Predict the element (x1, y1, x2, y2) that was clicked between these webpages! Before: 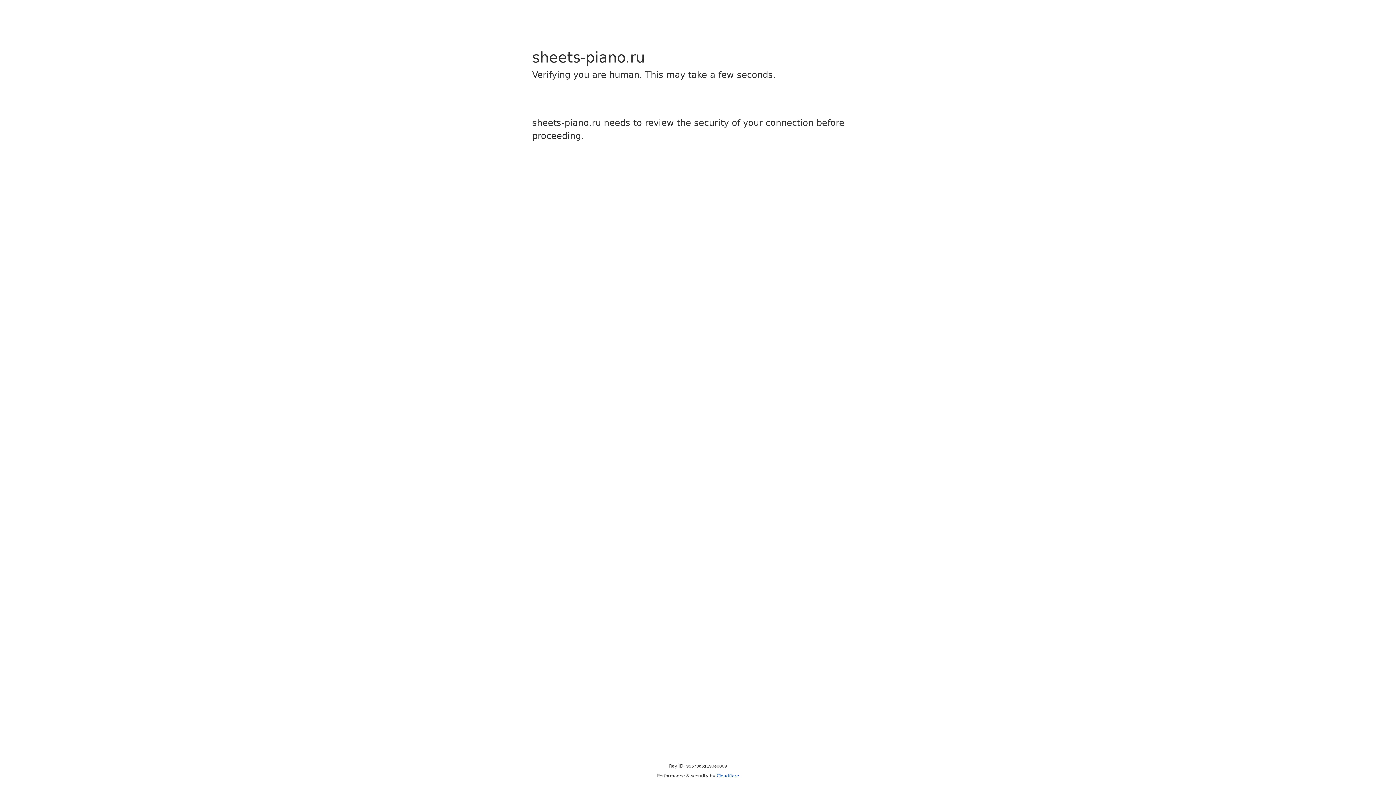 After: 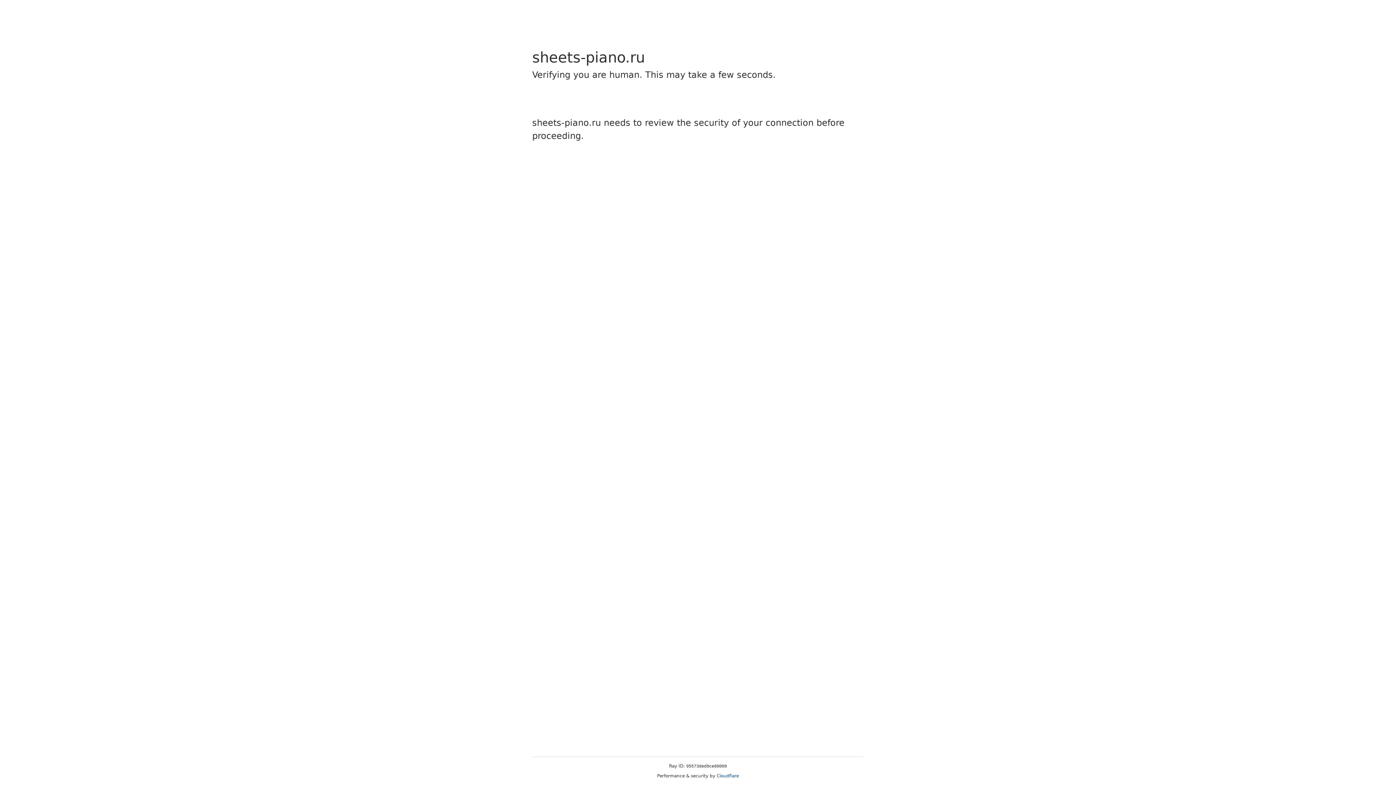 Action: label: Cloudflare bbox: (716, 773, 739, 778)